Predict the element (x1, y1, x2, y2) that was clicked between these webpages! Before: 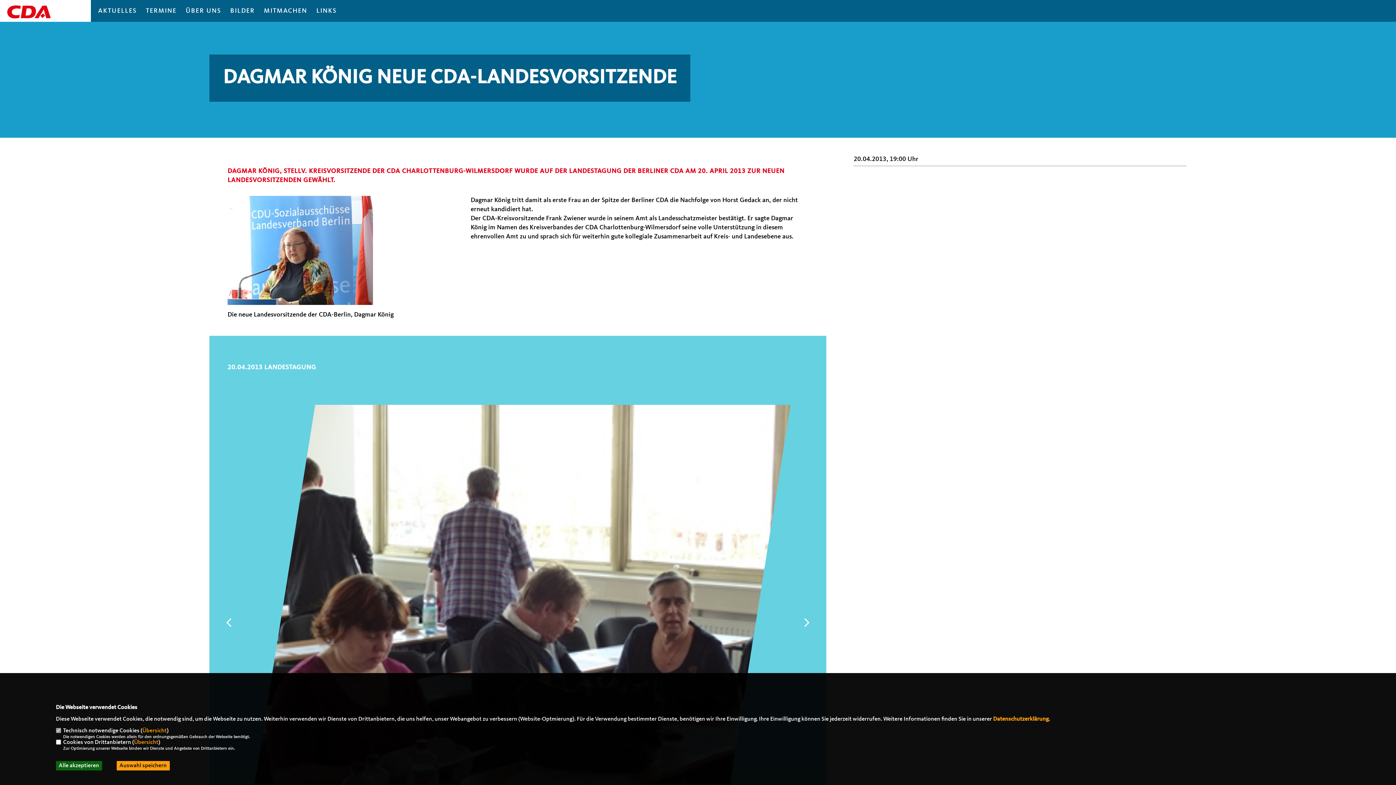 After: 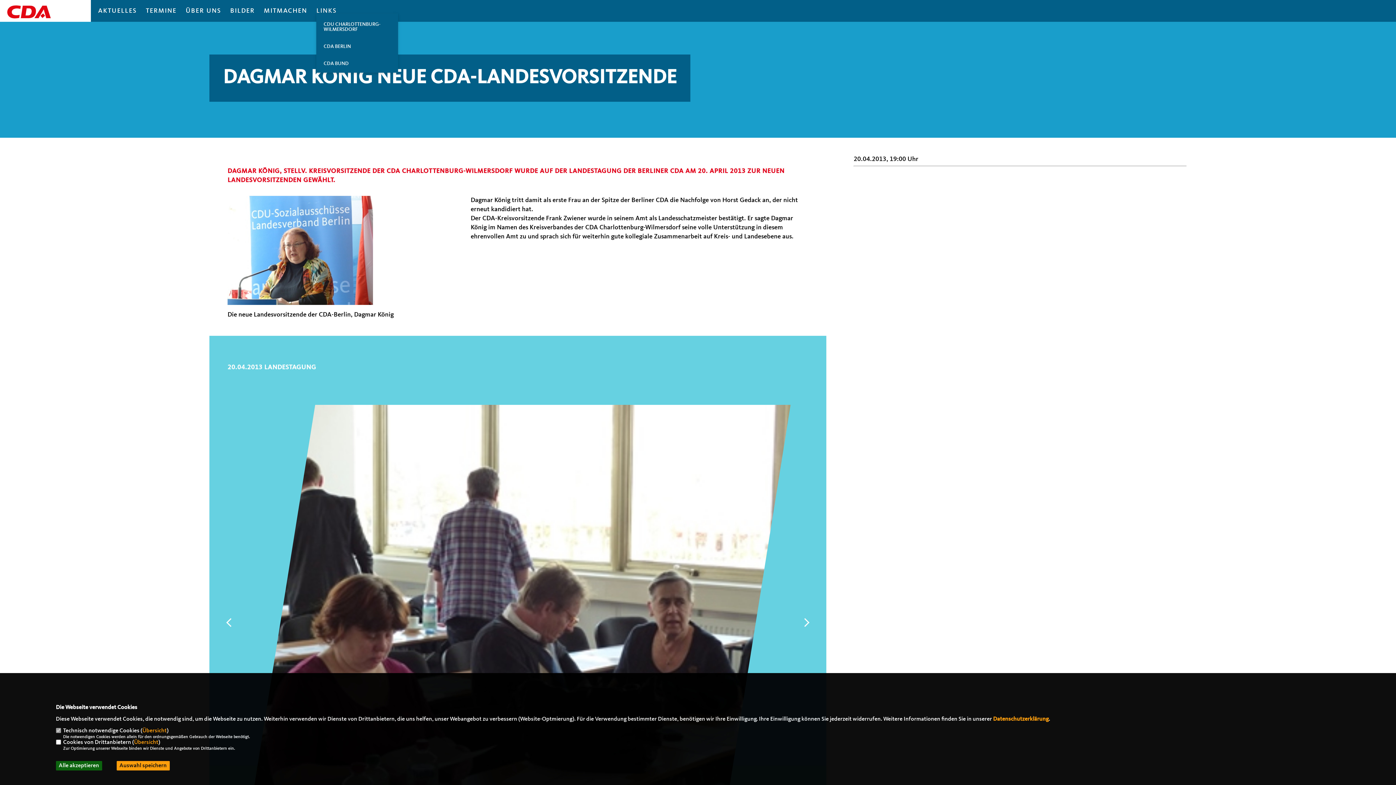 Action: label: LINKS bbox: (316, 7, 336, 14)